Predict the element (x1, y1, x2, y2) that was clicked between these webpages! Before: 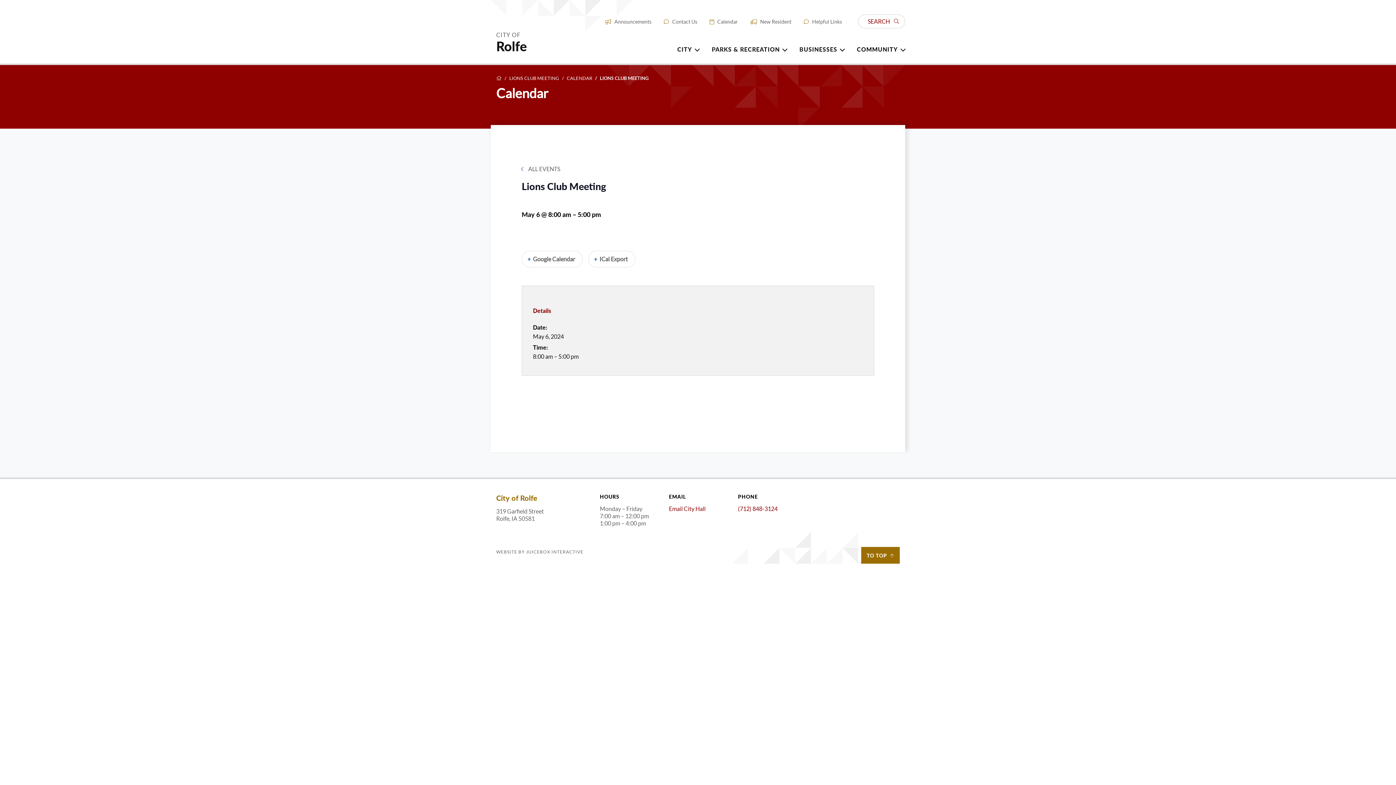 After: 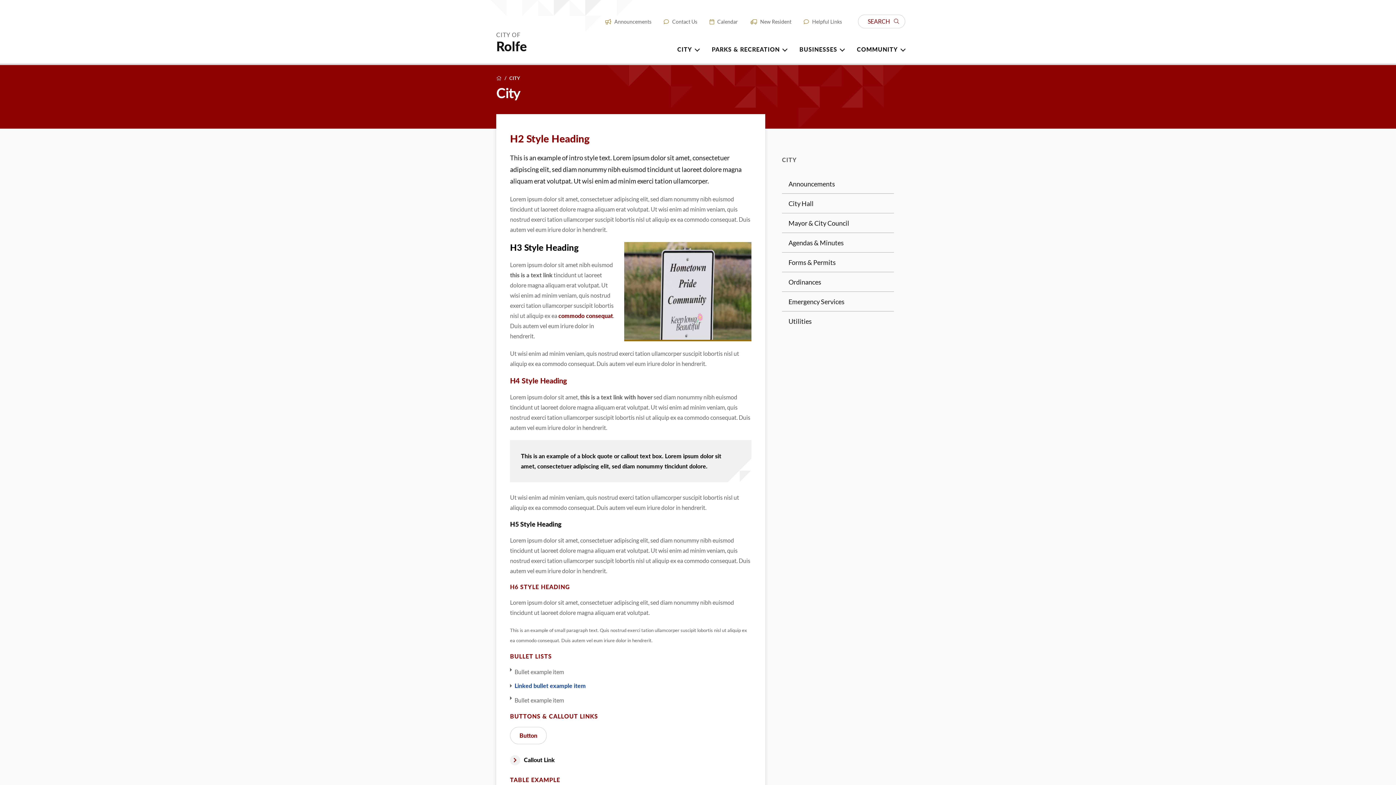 Action: bbox: (677, 46, 692, 52) label: CITY